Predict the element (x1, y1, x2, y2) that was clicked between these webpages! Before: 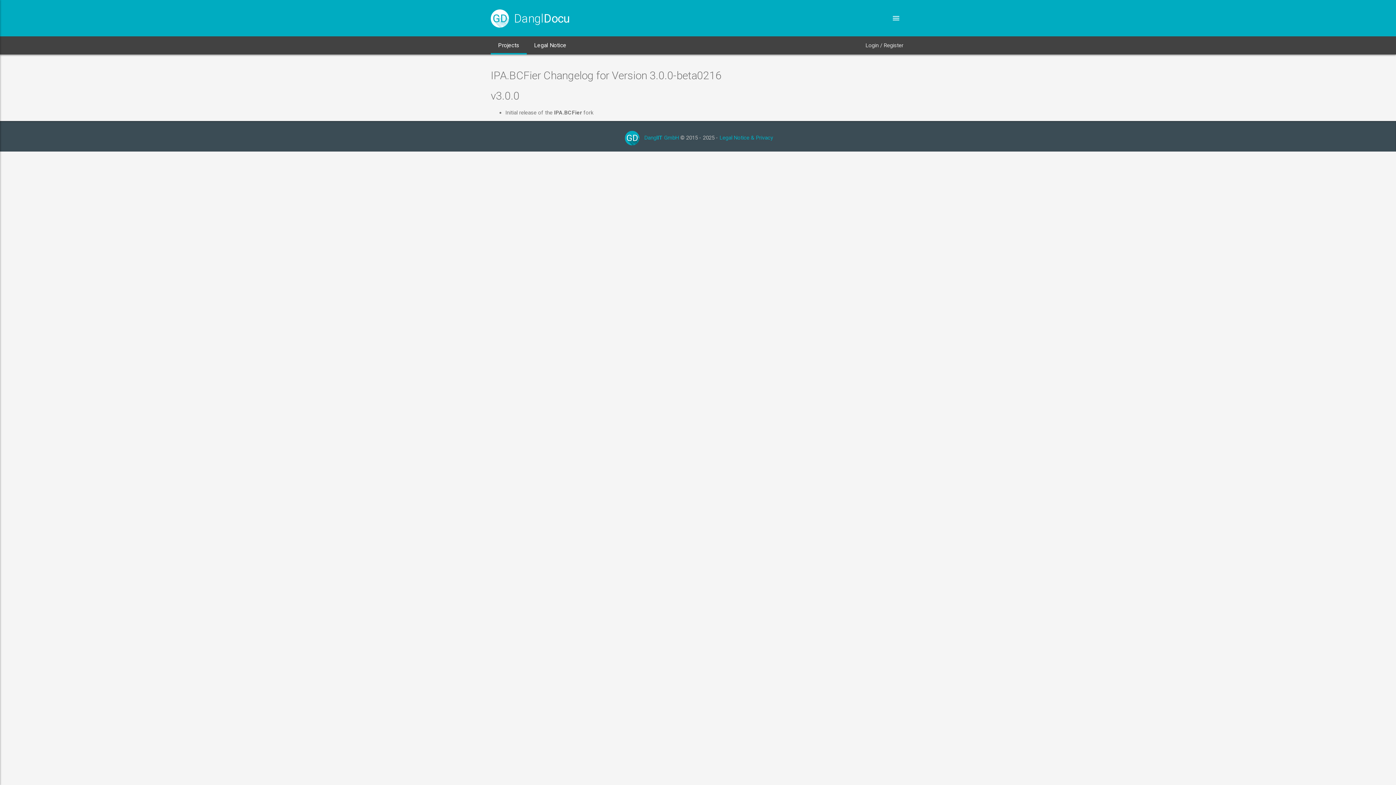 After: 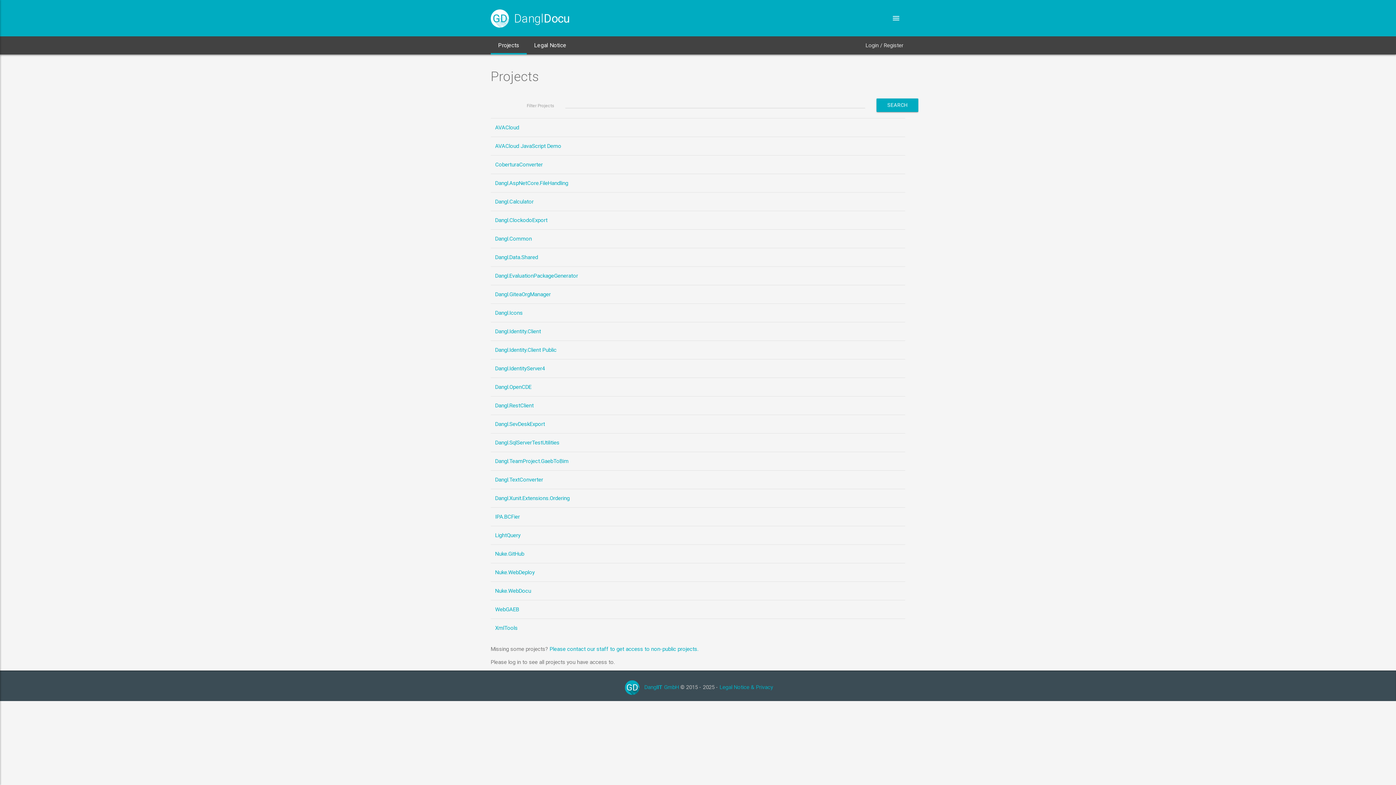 Action: bbox: (490, 36, 526, 54) label: Projects